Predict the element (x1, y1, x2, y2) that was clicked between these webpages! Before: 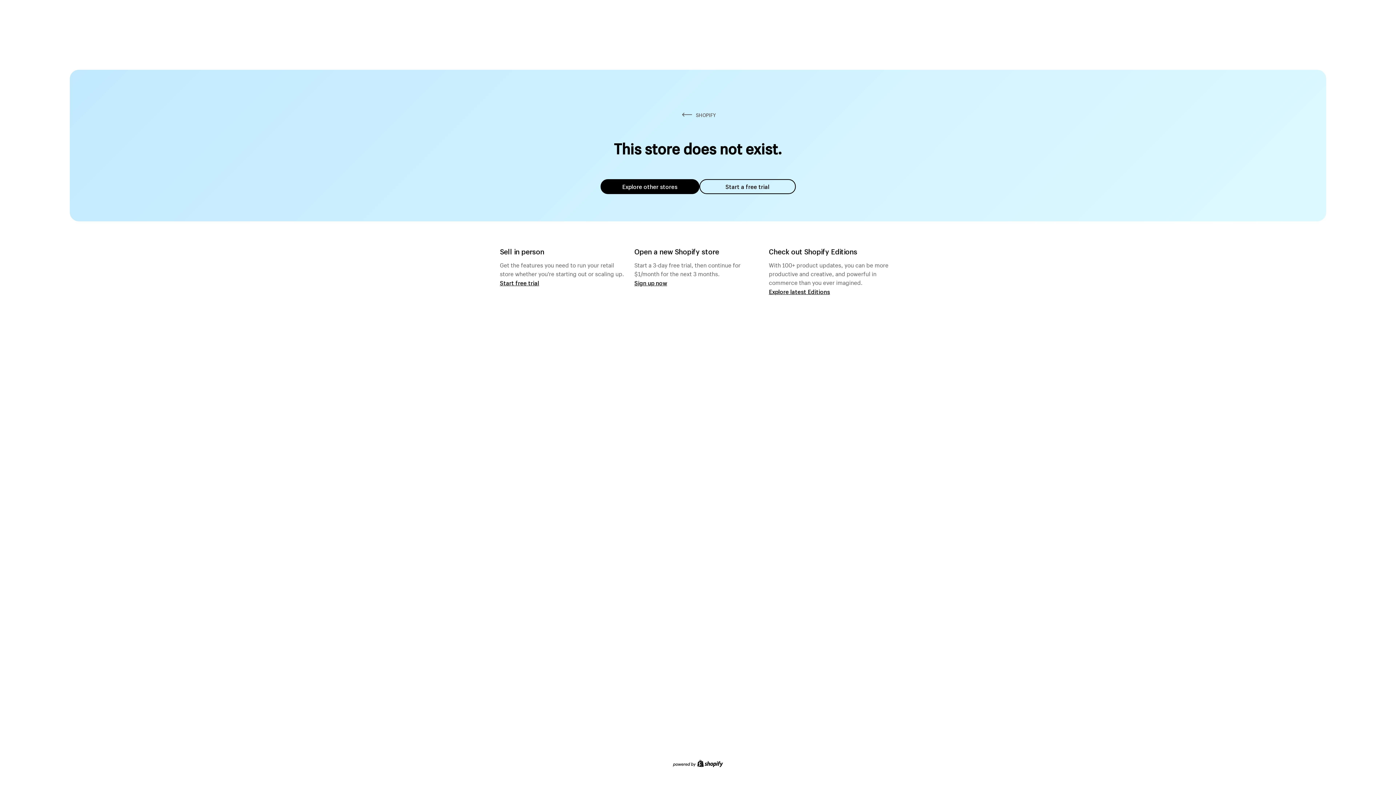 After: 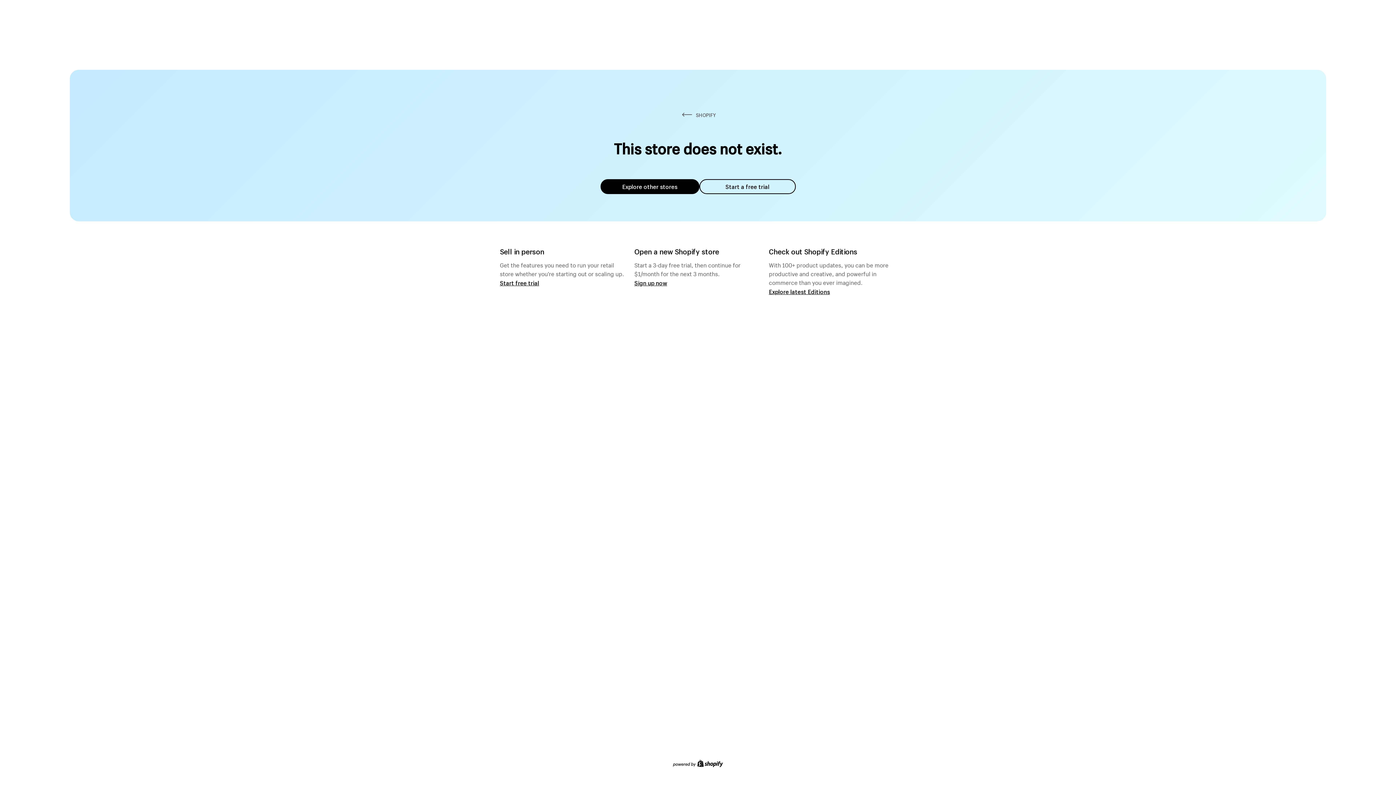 Action: bbox: (699, 179, 795, 194) label: Start a free trial